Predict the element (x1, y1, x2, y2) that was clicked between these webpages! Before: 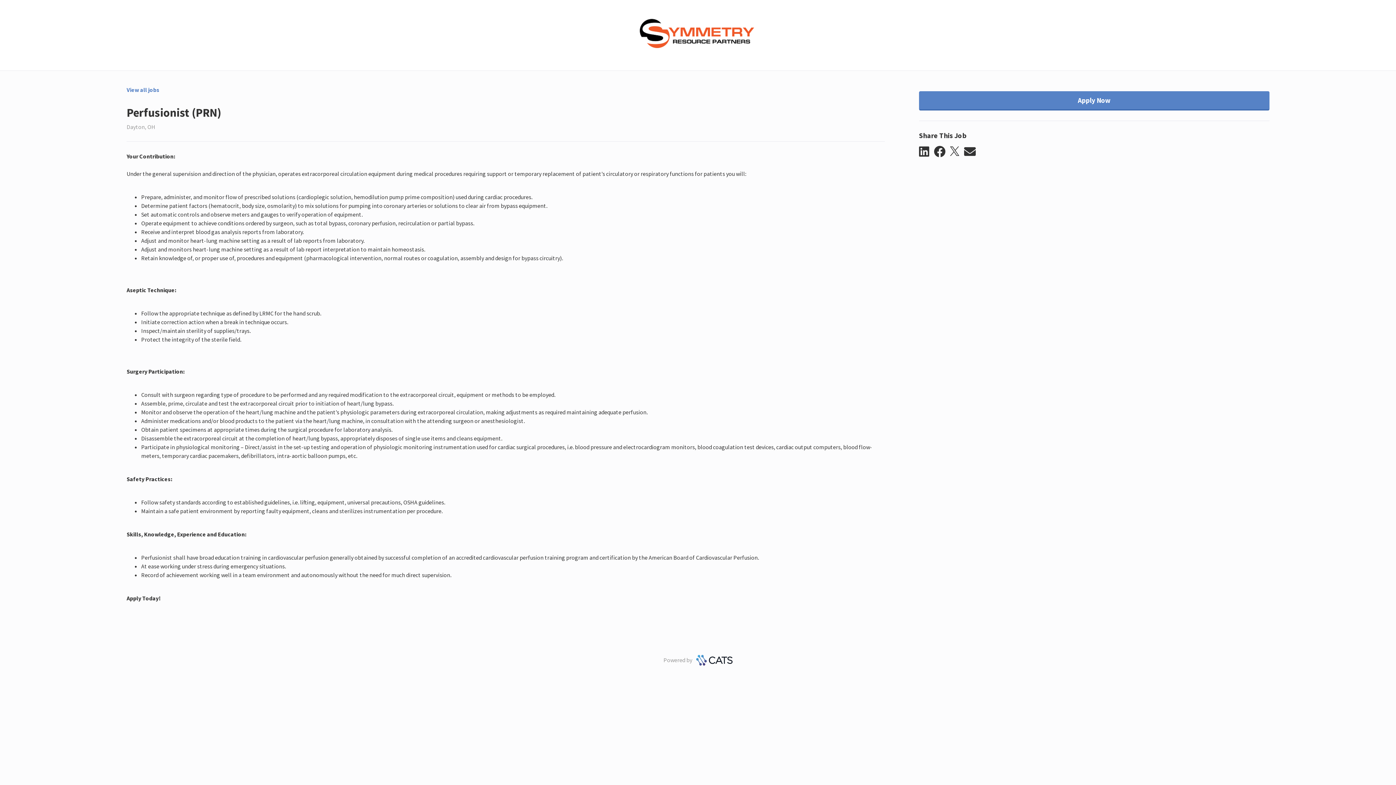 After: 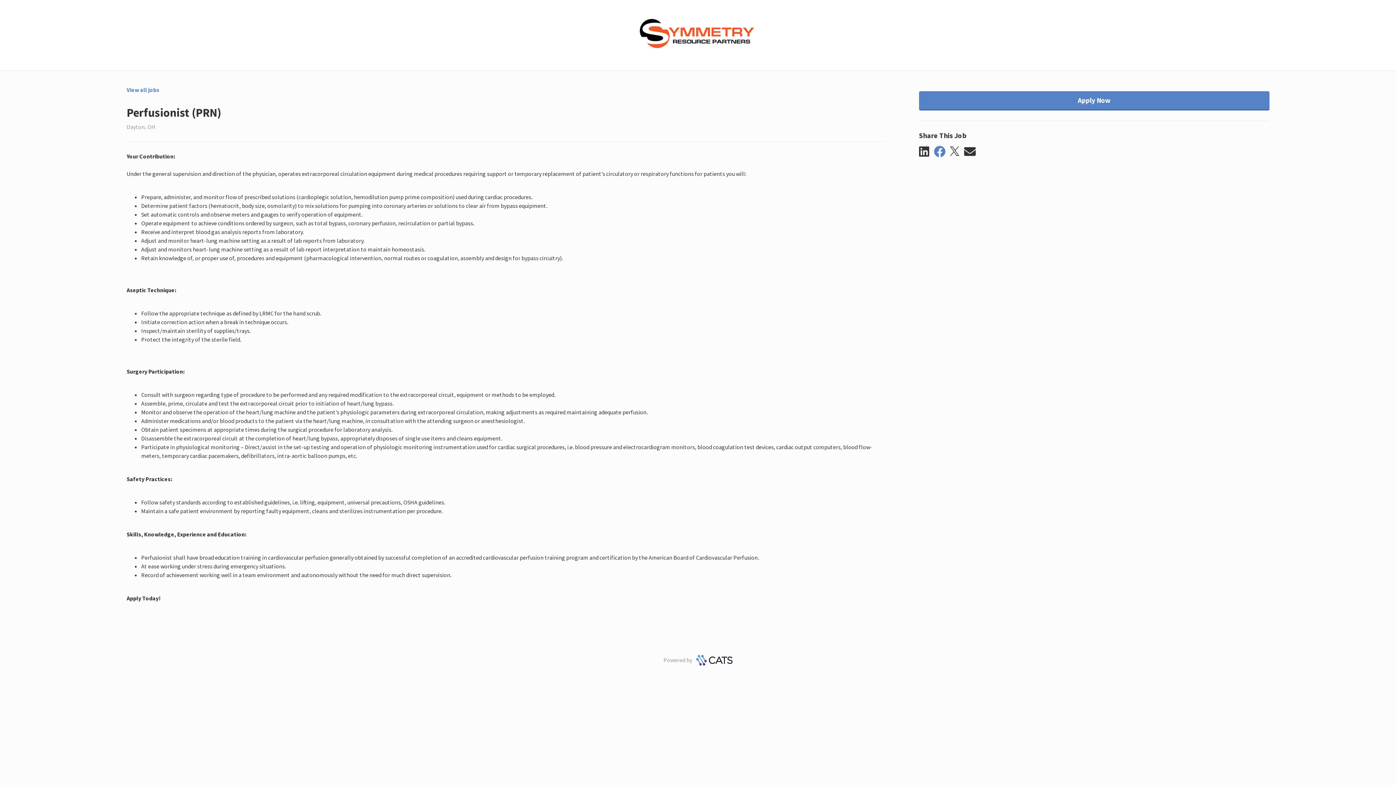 Action: bbox: (934, 145, 950, 158) label: facebook